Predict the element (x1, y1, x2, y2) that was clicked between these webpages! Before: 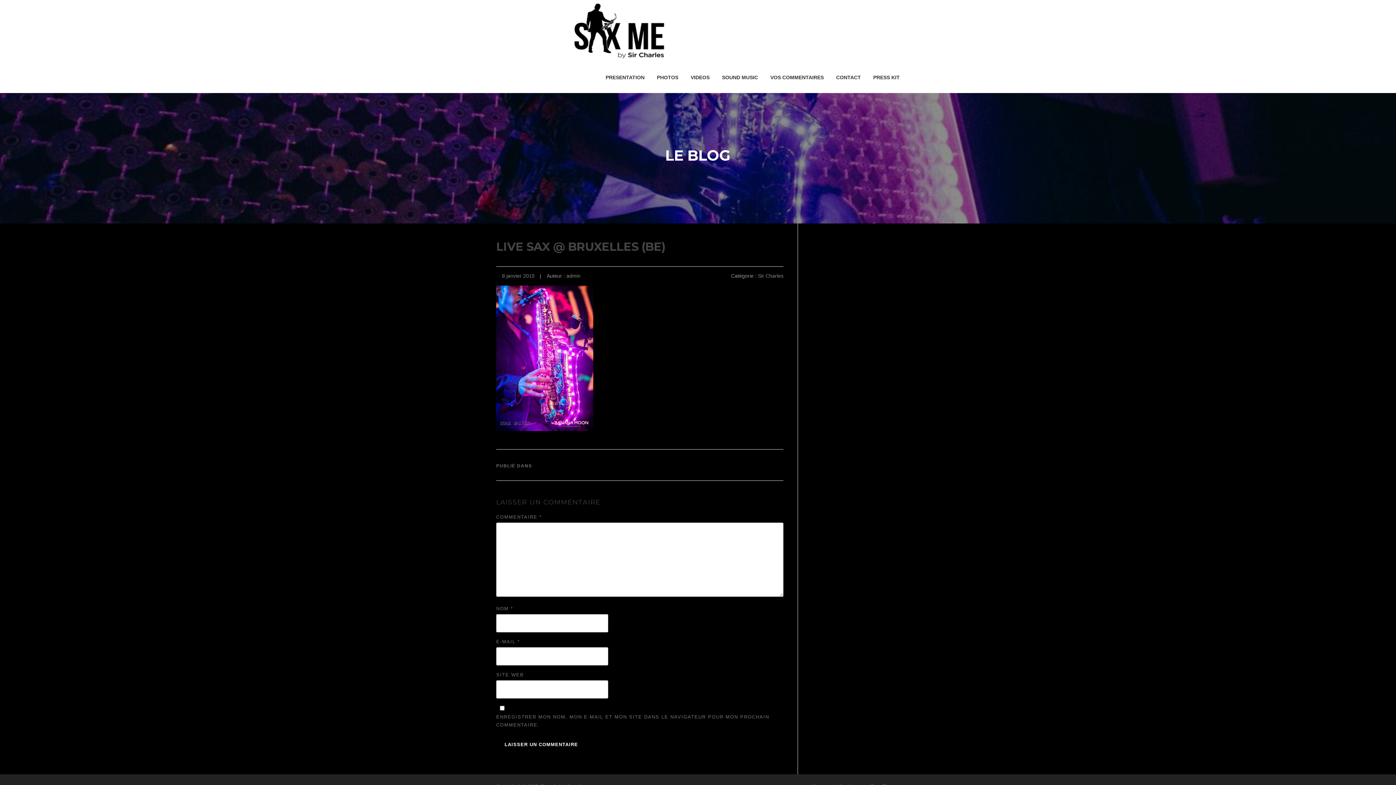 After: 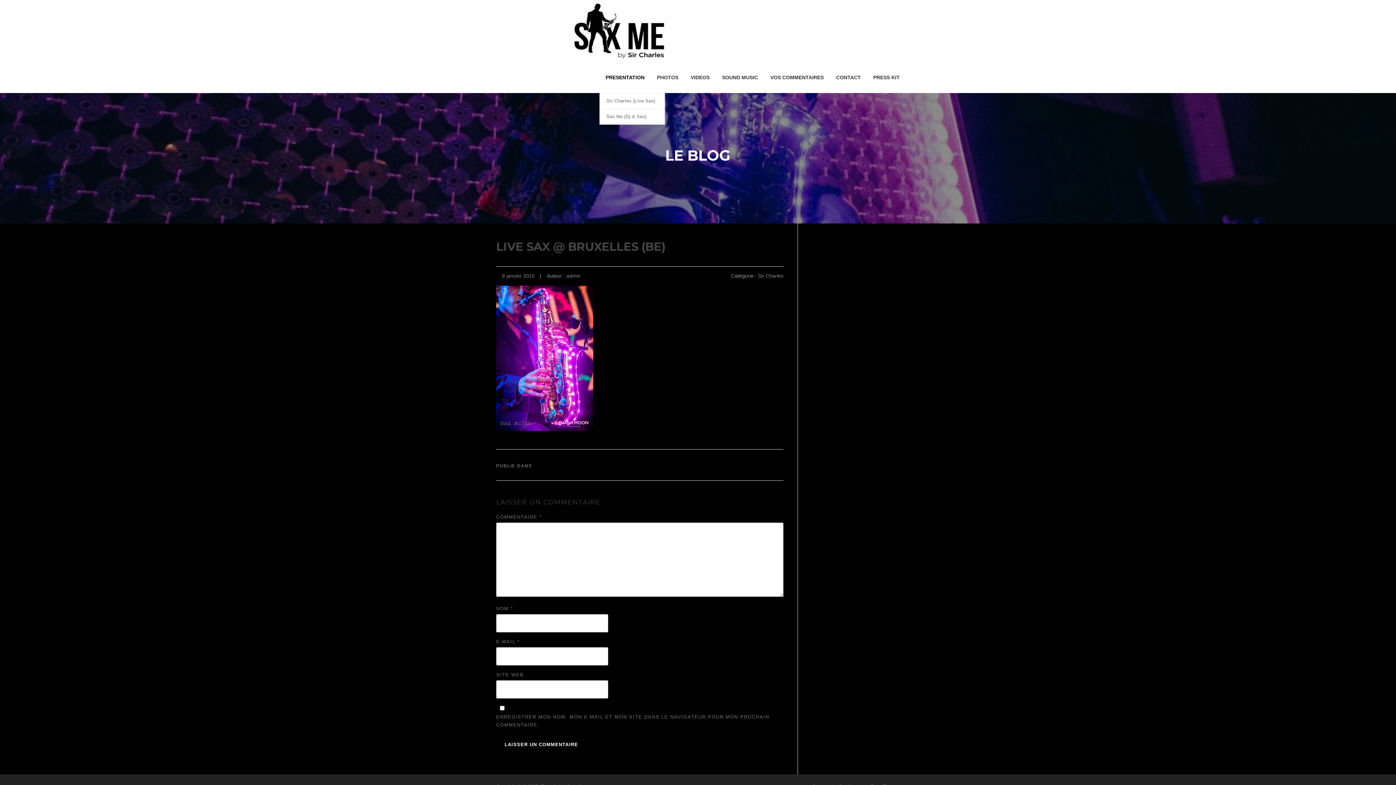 Action: bbox: (599, 62, 650, 93) label: PRESENTATION